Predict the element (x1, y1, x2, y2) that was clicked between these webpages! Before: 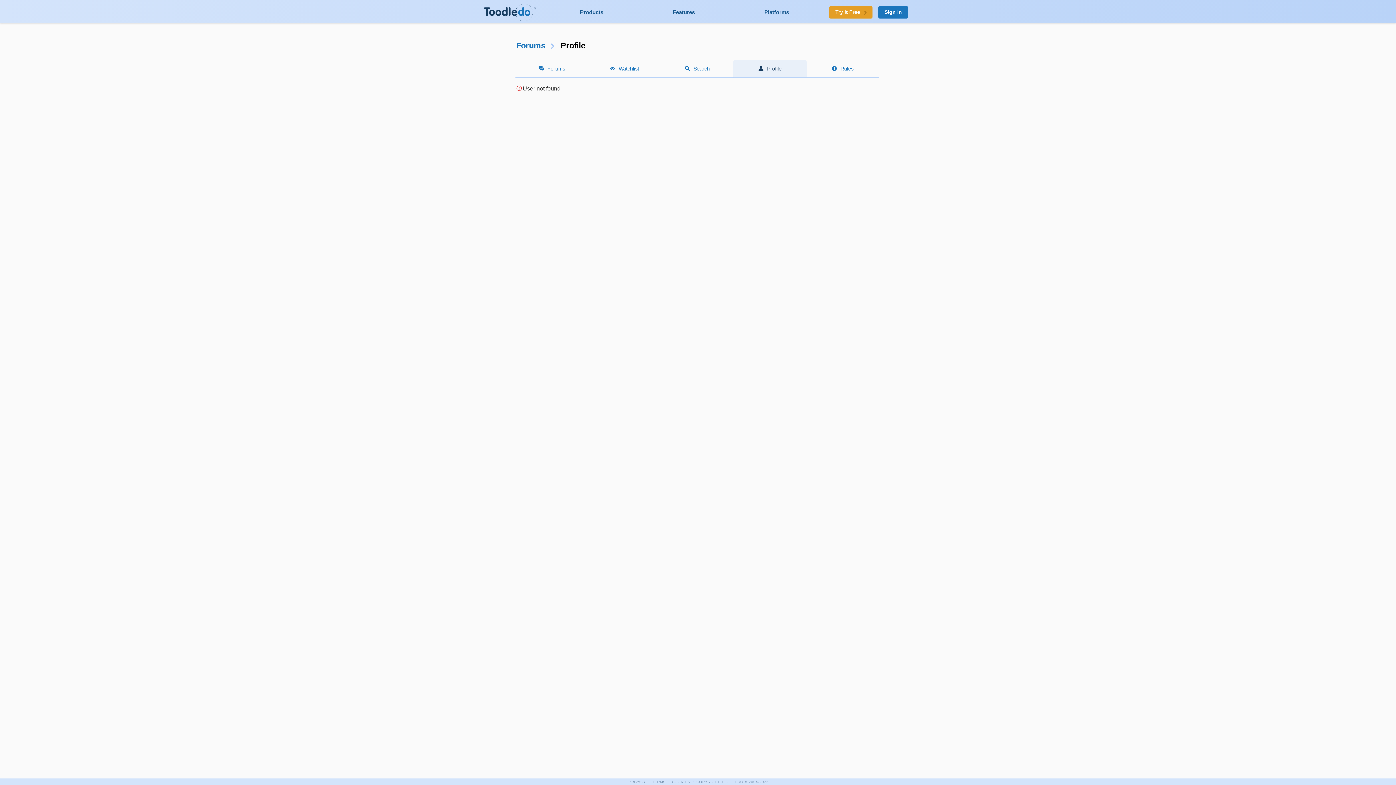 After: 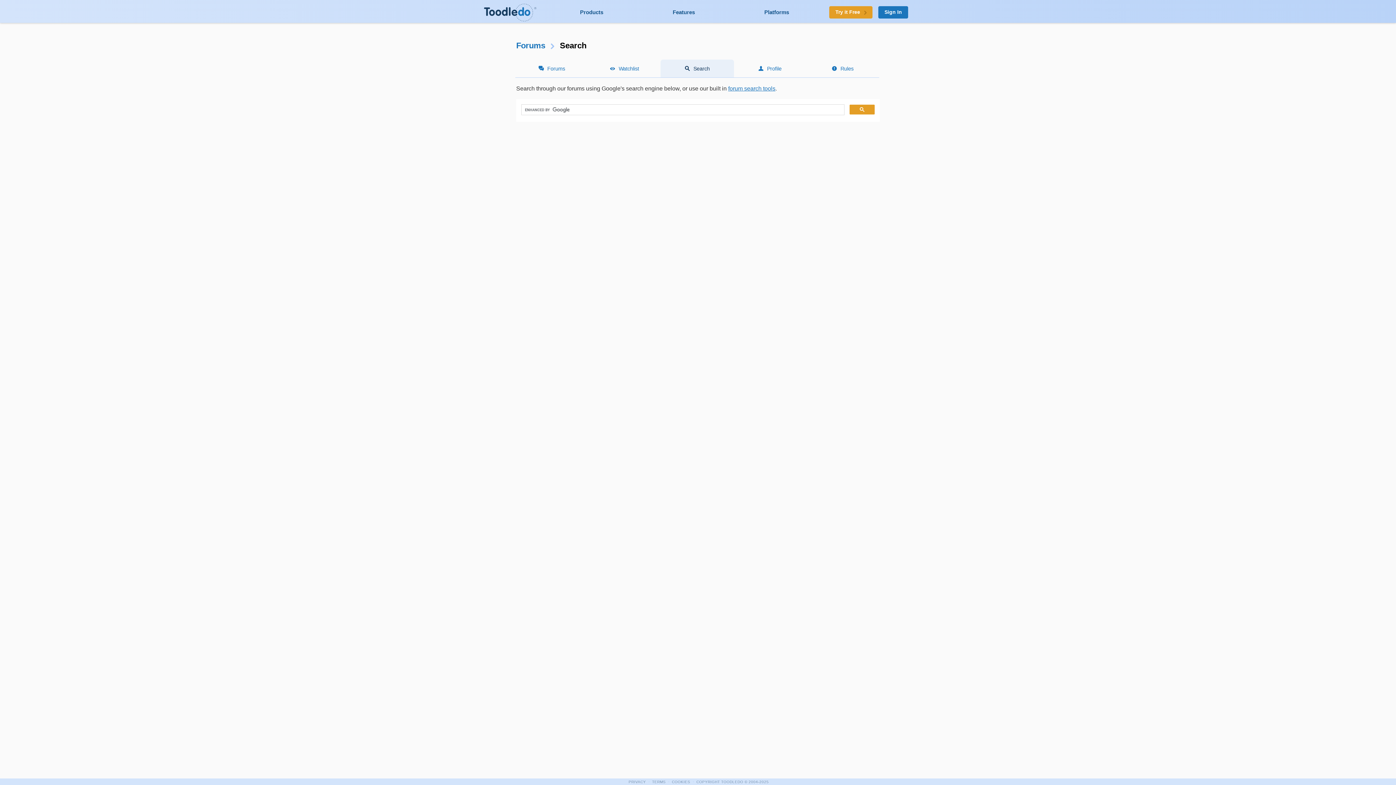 Action: bbox: (679, 60, 715, 76) label: Search